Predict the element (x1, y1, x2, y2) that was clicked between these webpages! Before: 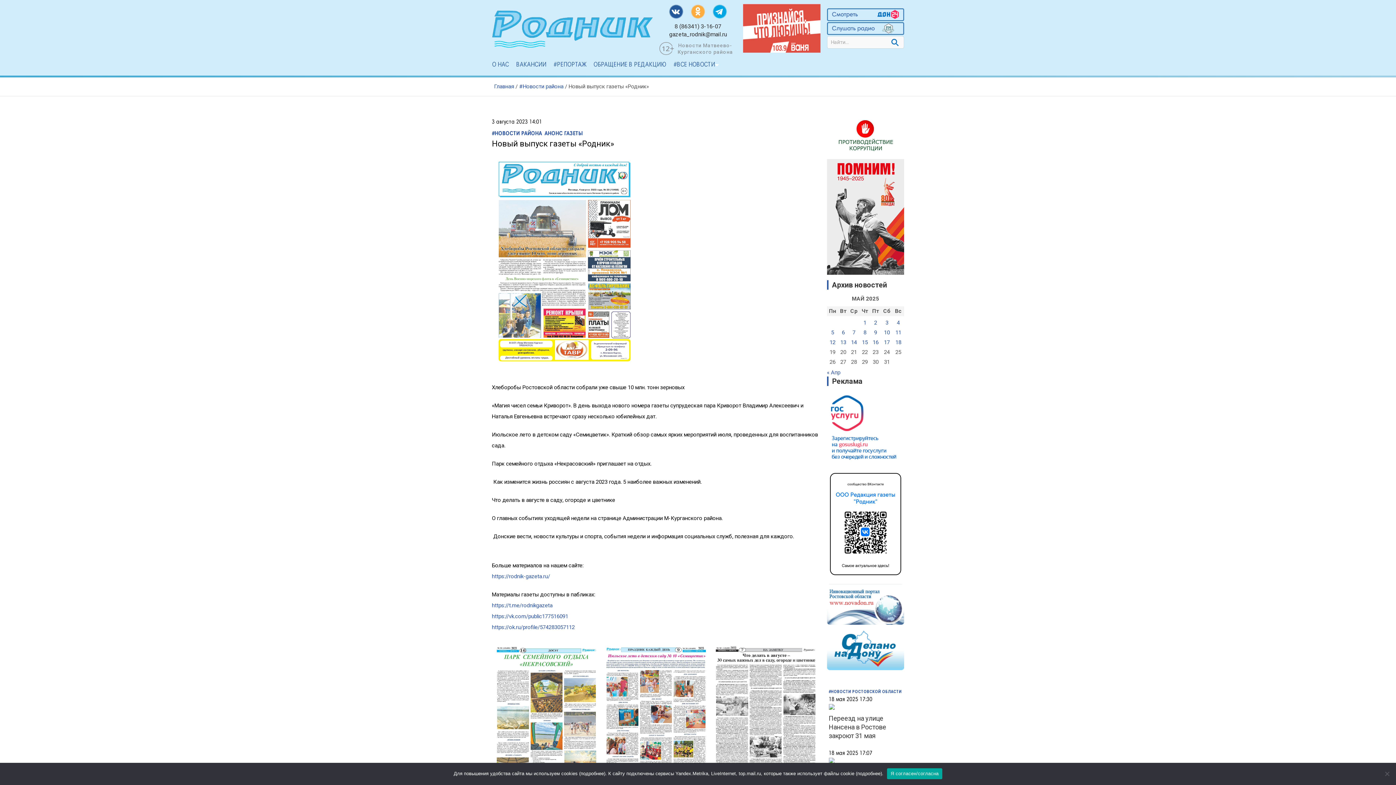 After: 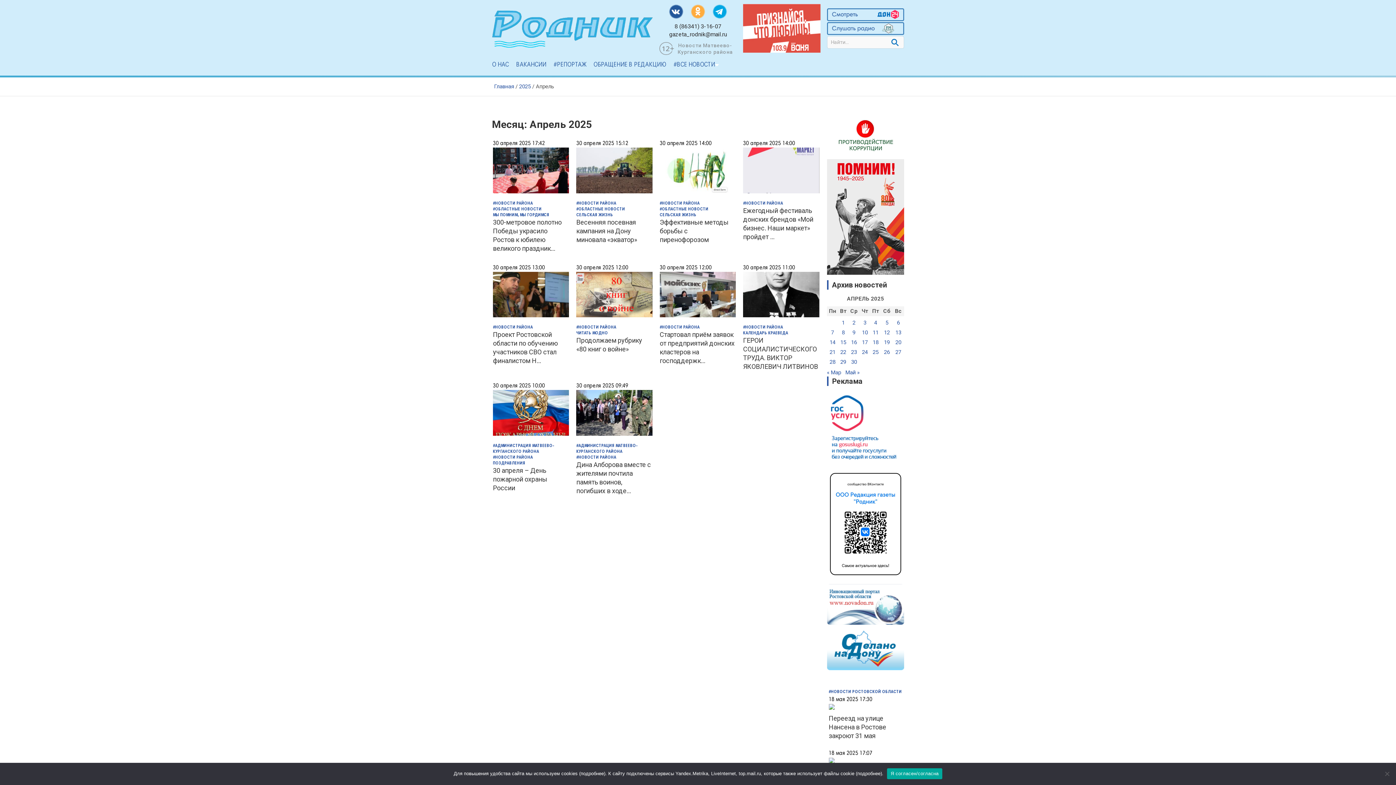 Action: label: « Апр bbox: (827, 369, 840, 376)